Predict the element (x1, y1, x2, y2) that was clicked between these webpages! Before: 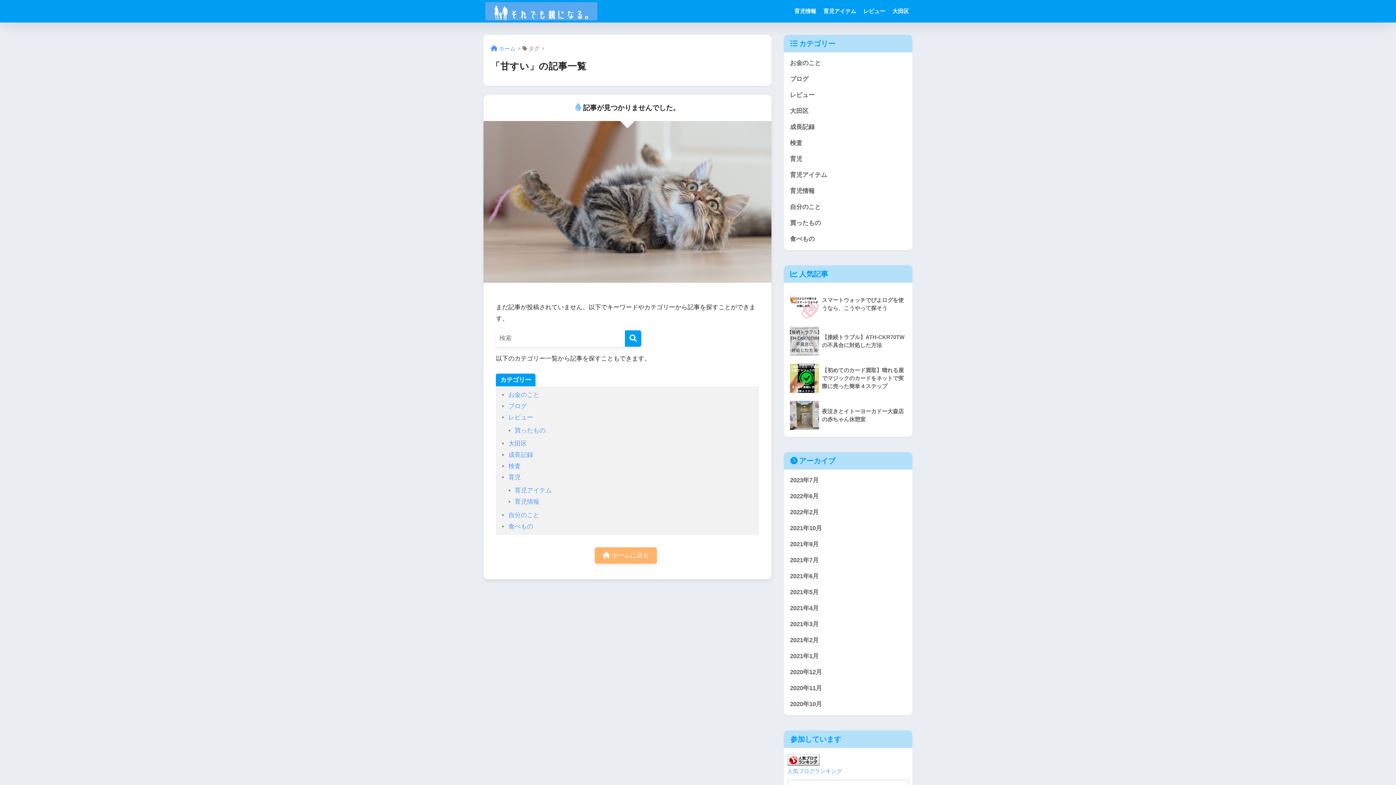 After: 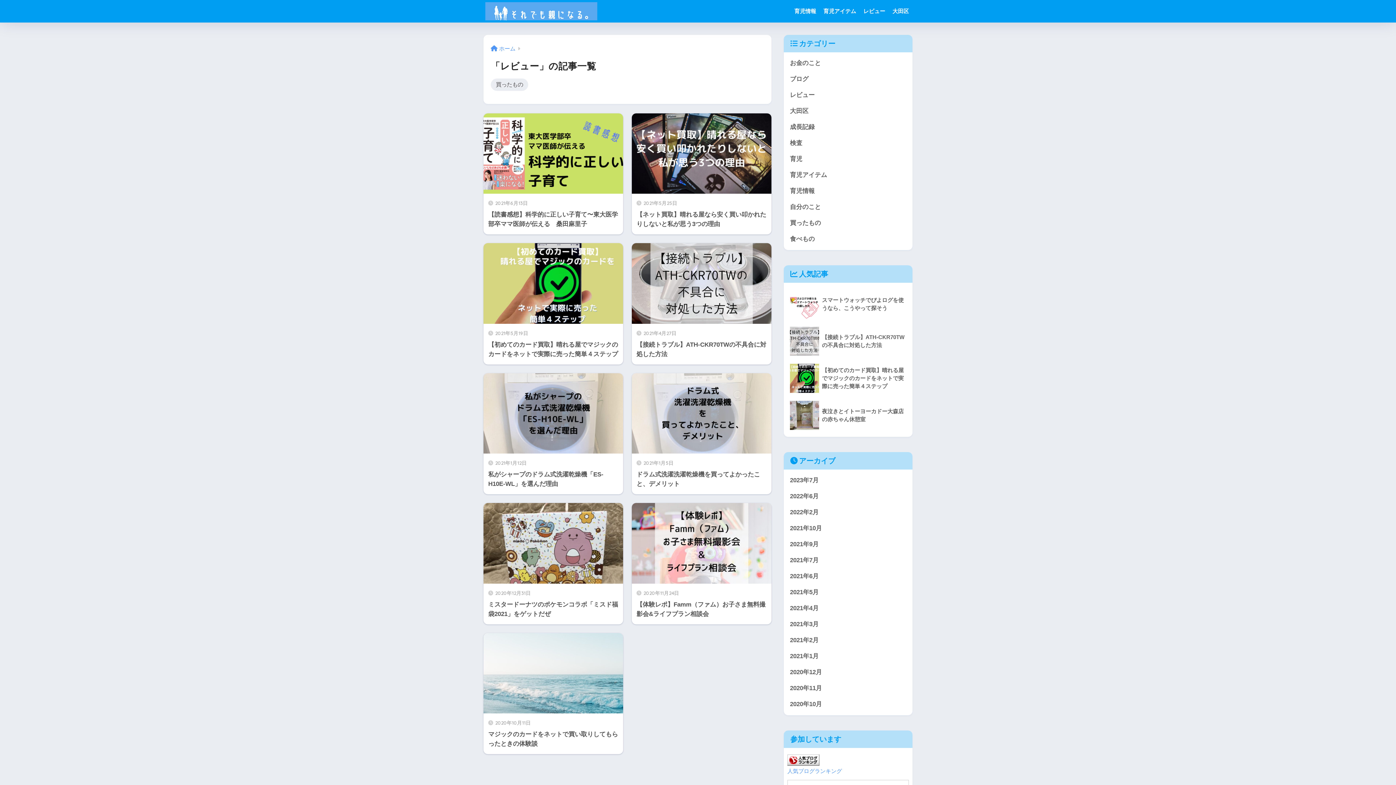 Action: label: レビュー bbox: (787, 87, 909, 103)